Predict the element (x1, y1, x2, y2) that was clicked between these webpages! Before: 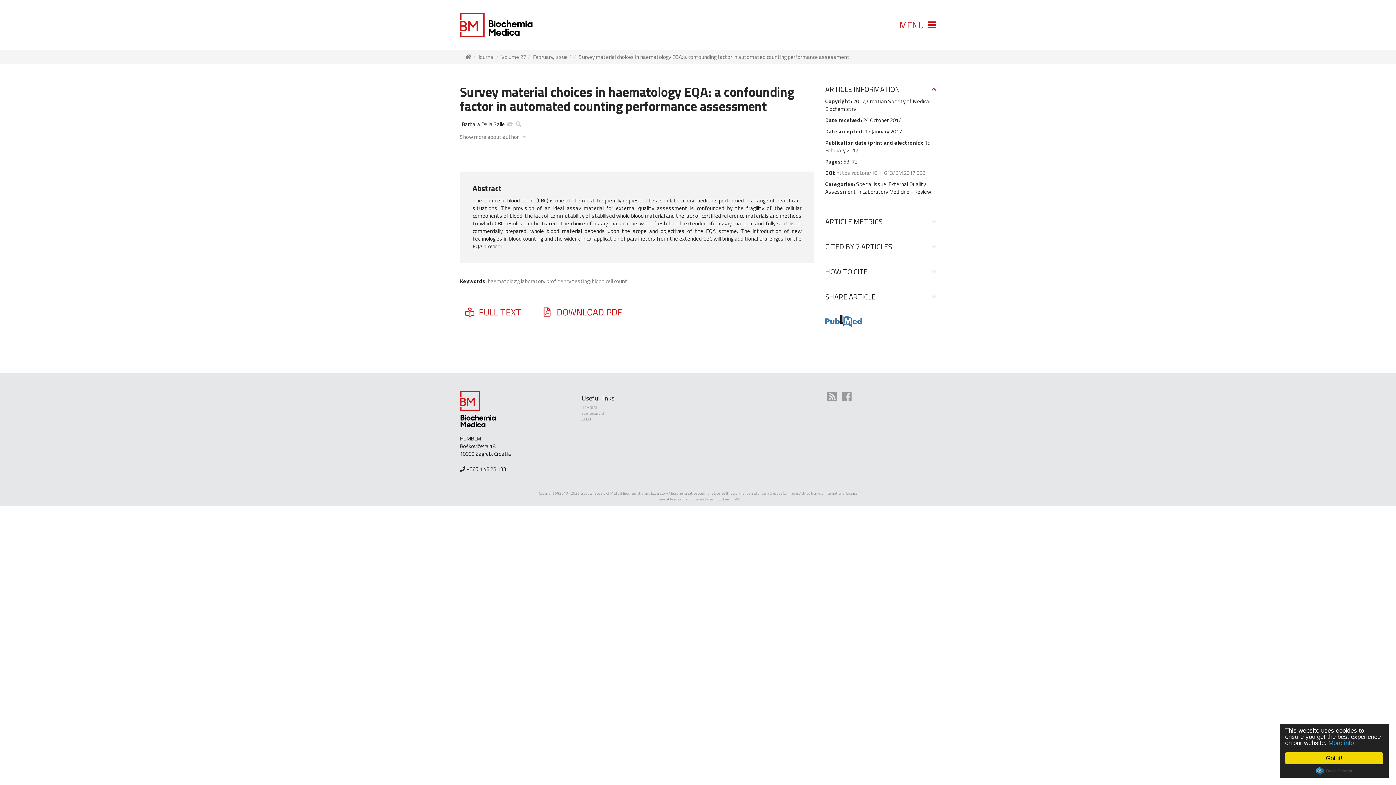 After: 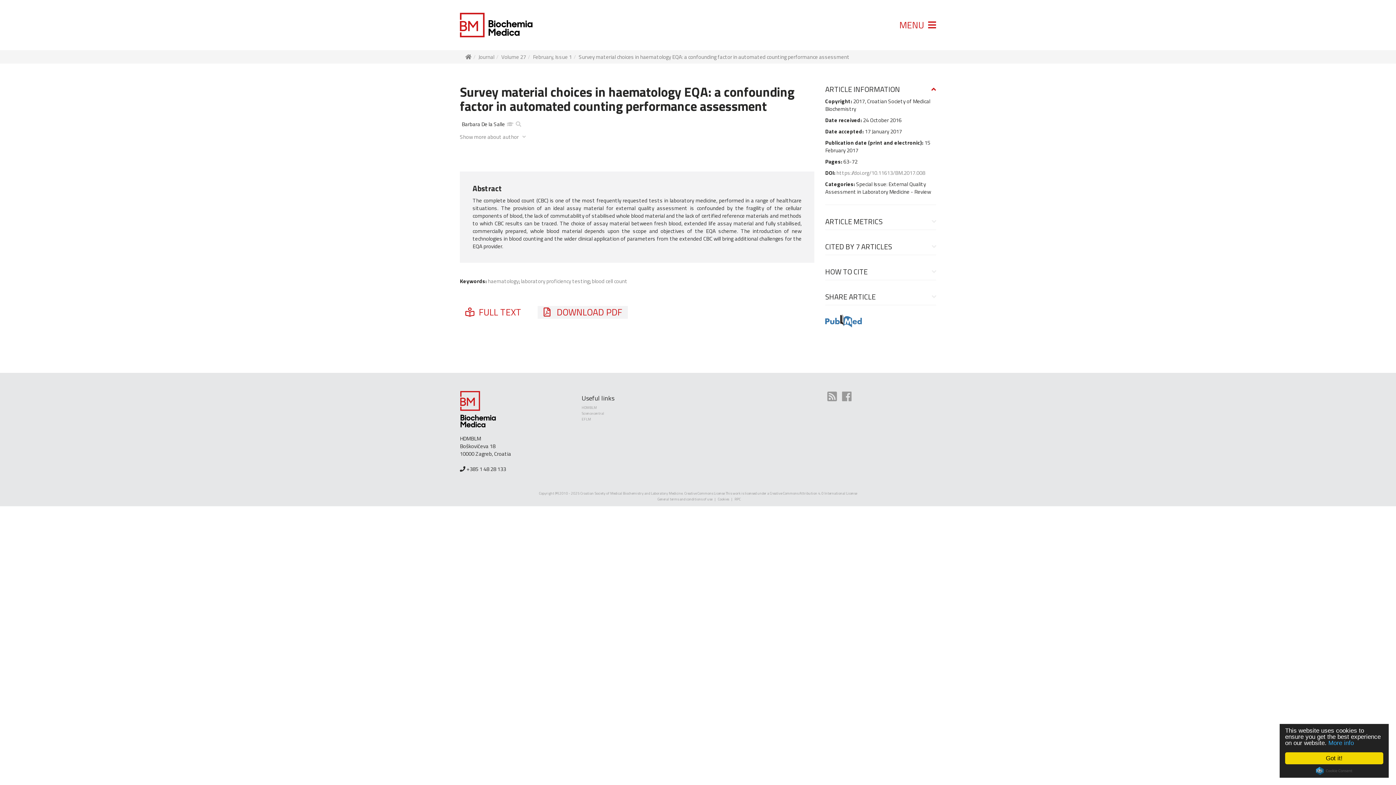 Action: bbox: (537, 306, 627, 318) label:  DOWNLOAD PDF